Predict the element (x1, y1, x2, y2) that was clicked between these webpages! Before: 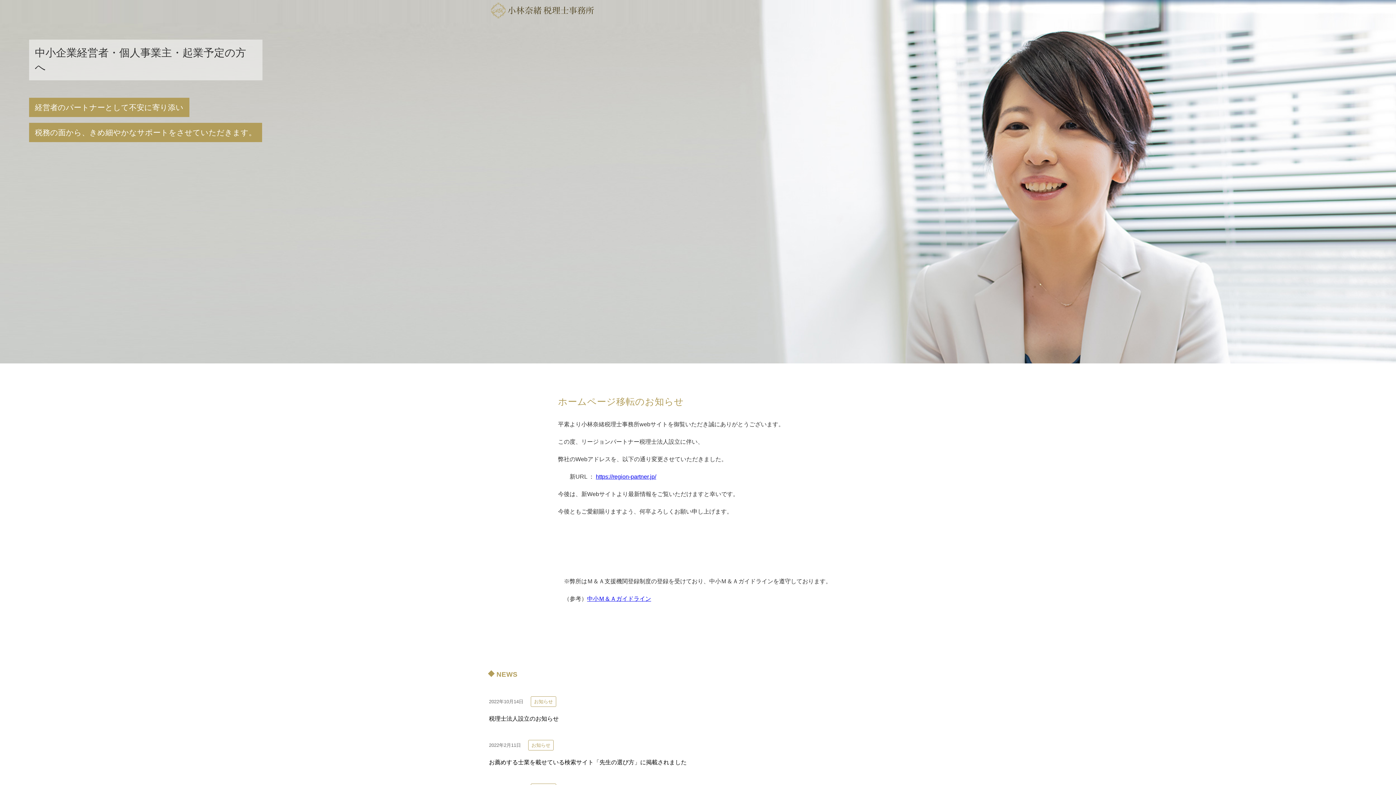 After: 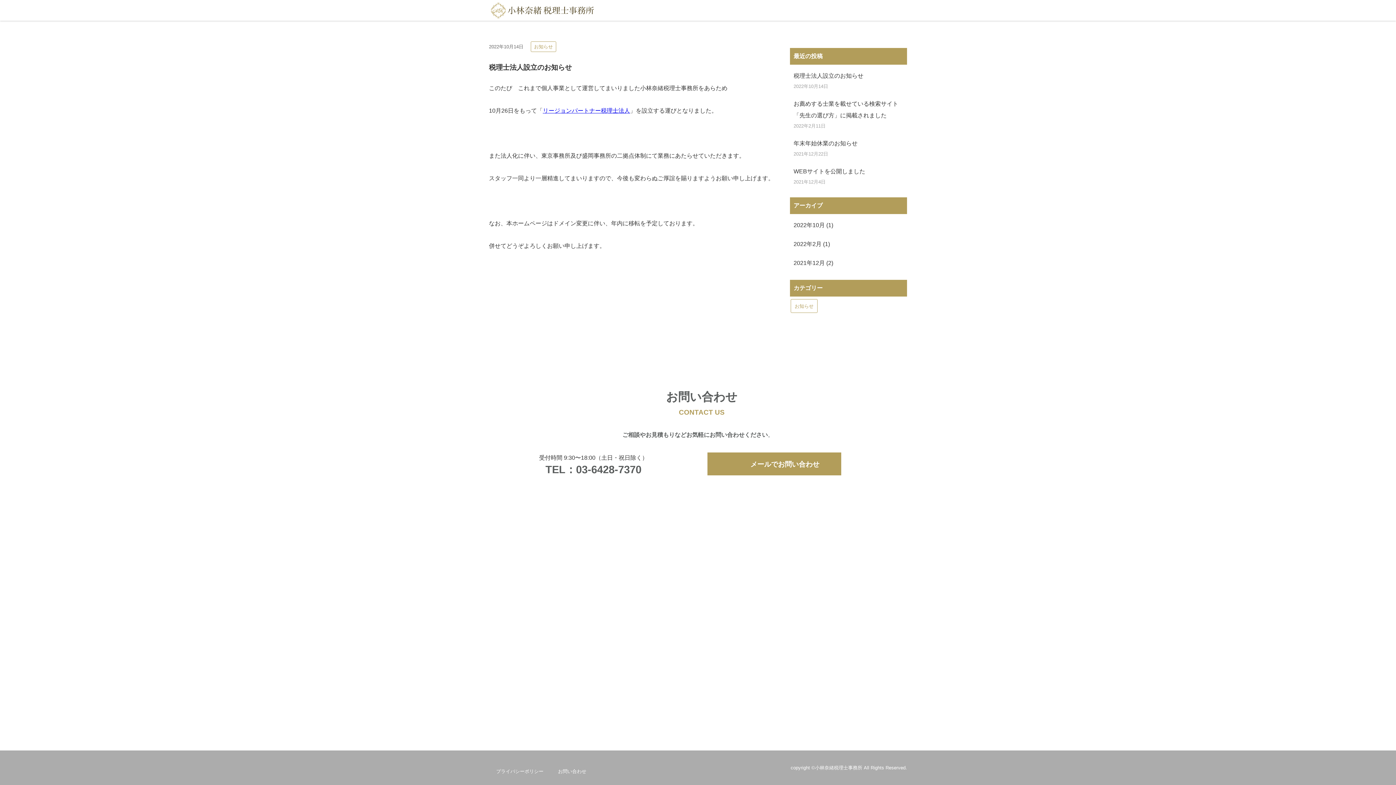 Action: bbox: (489, 713, 907, 725) label: 税理士法人設立のお知らせ